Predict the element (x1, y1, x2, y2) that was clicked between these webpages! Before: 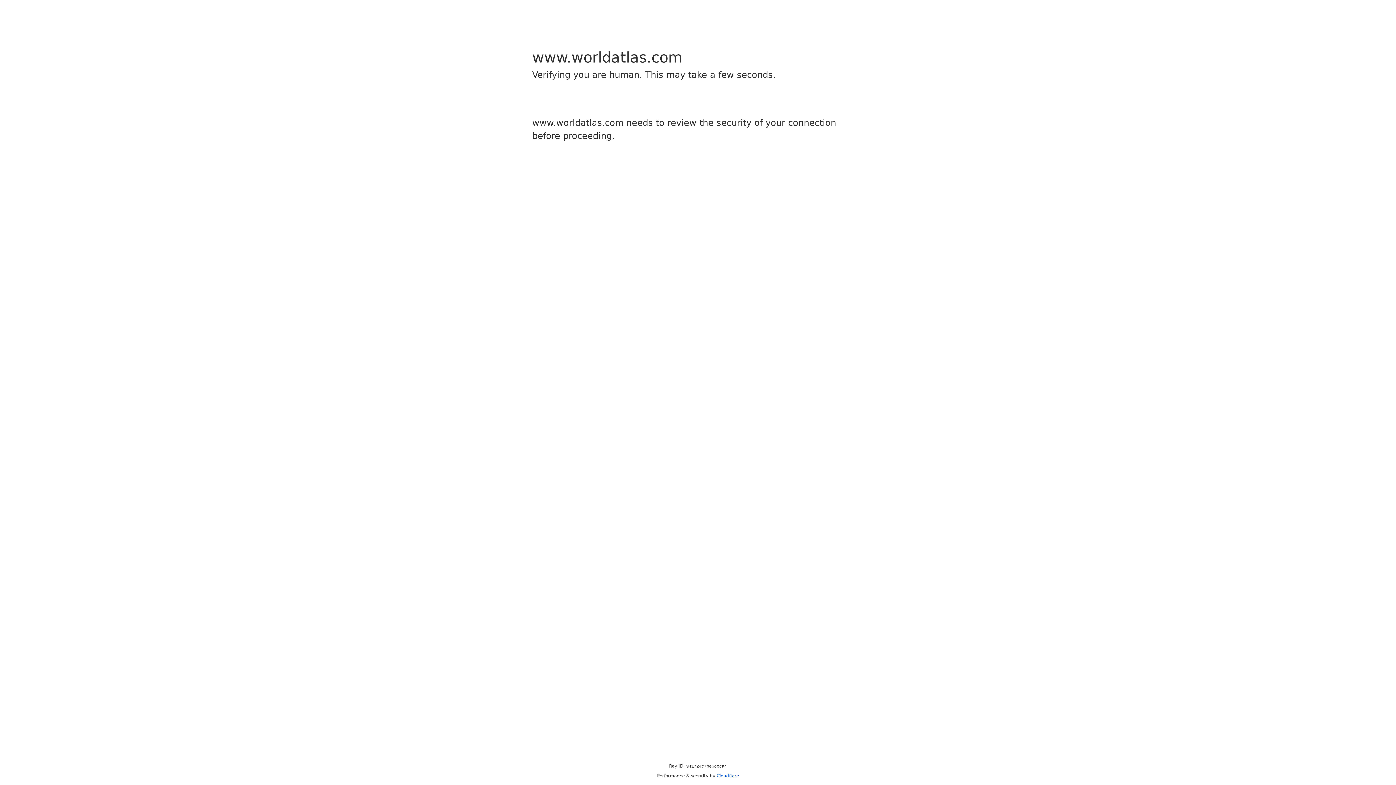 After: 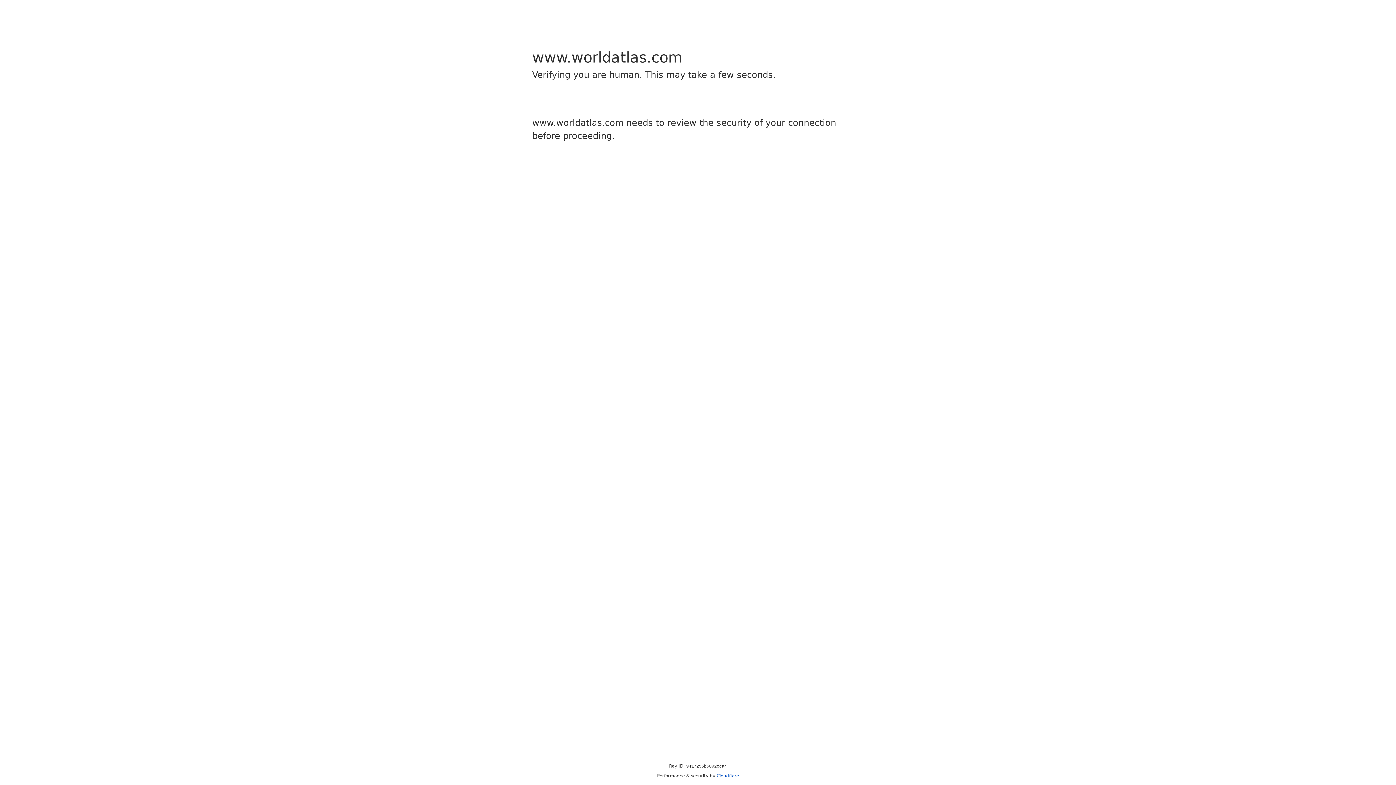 Action: bbox: (716, 773, 739, 778) label: Cloudflare